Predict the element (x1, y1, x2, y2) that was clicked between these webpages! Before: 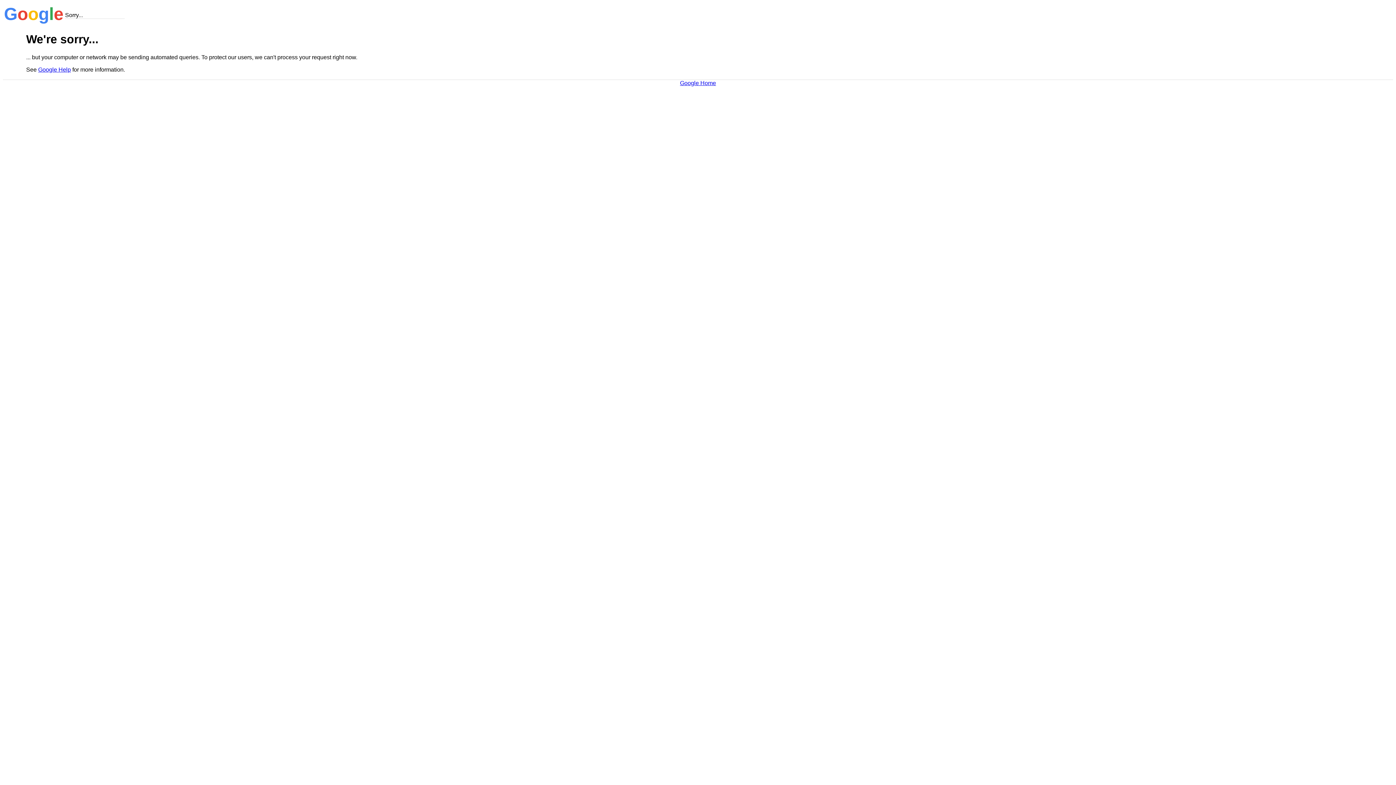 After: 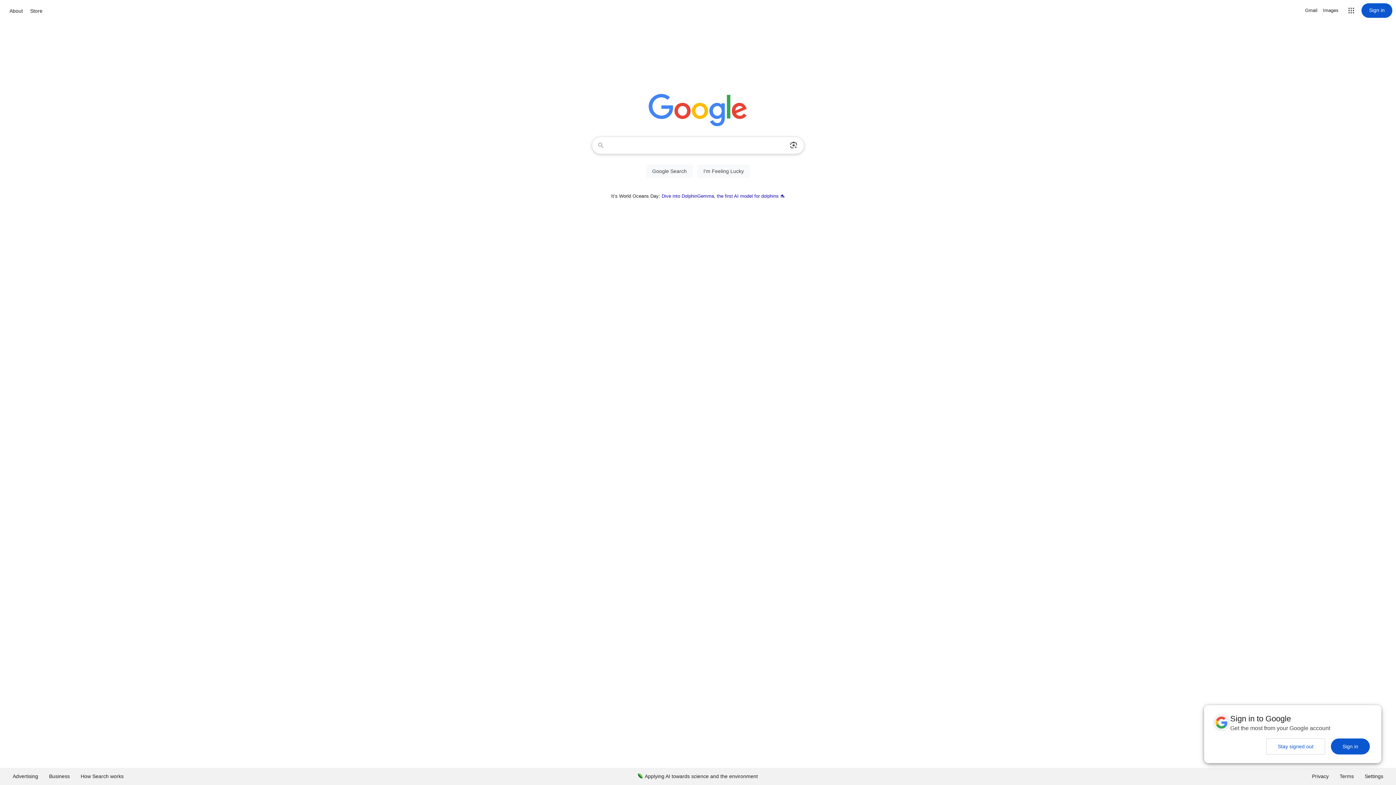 Action: bbox: (680, 79, 716, 86) label: Google Home